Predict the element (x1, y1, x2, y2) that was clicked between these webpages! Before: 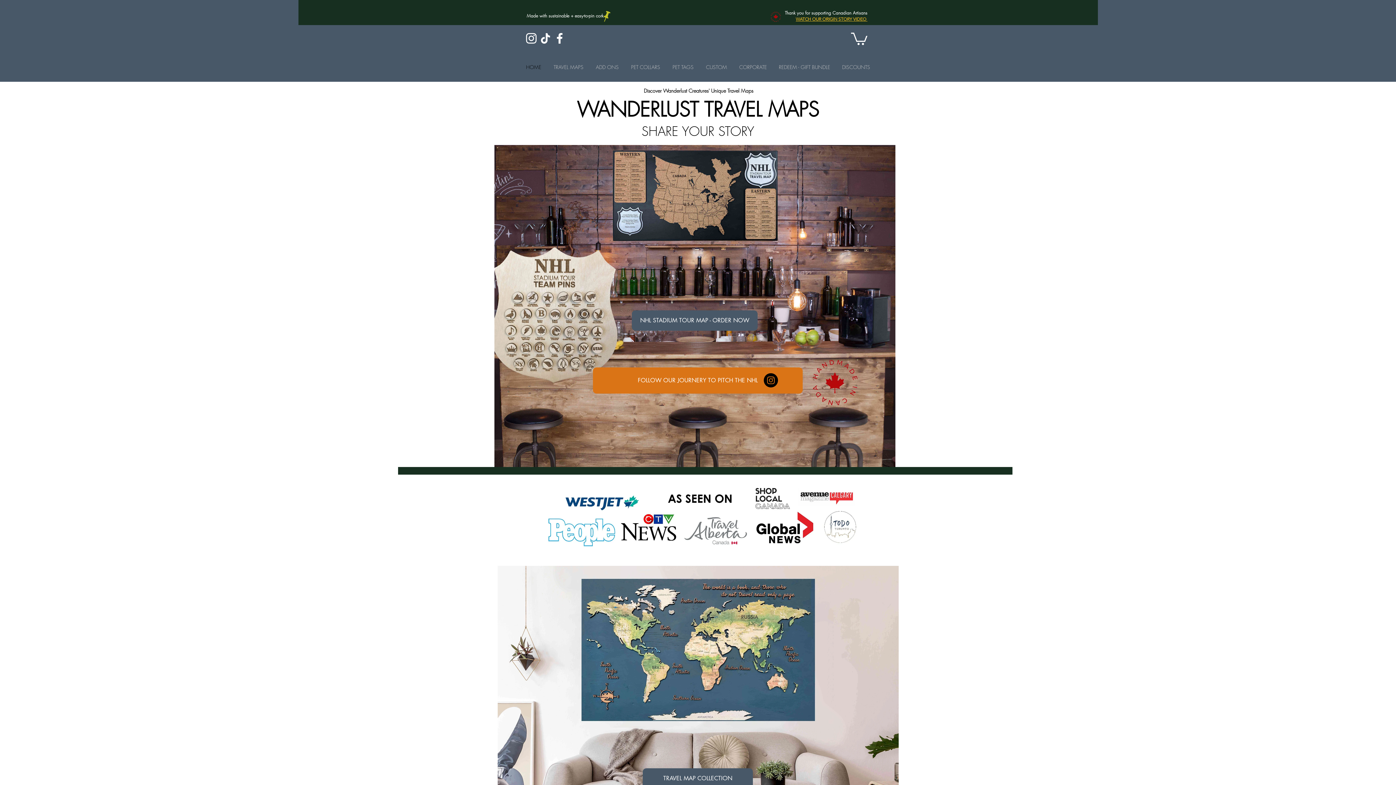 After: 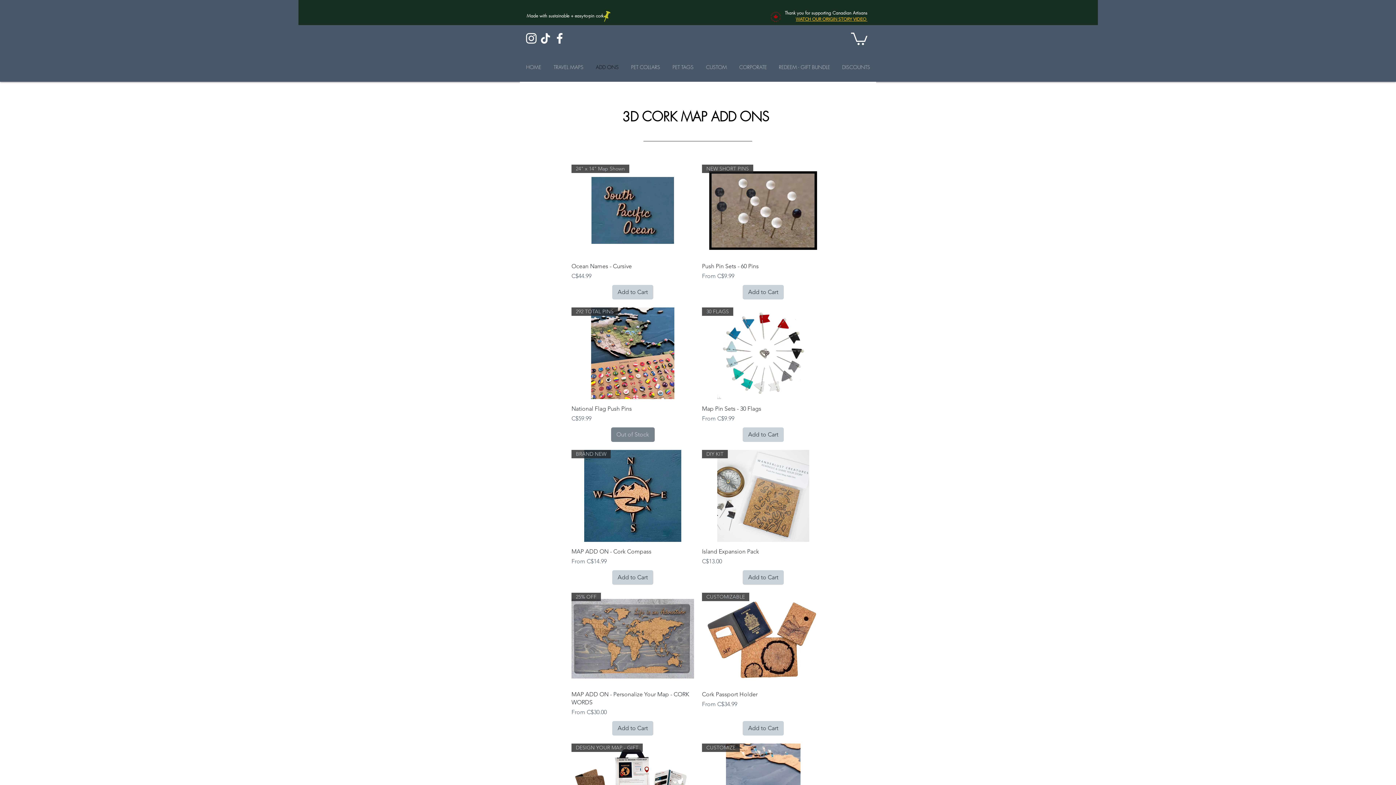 Action: label: ADD ONS bbox: (589, 61, 625, 72)